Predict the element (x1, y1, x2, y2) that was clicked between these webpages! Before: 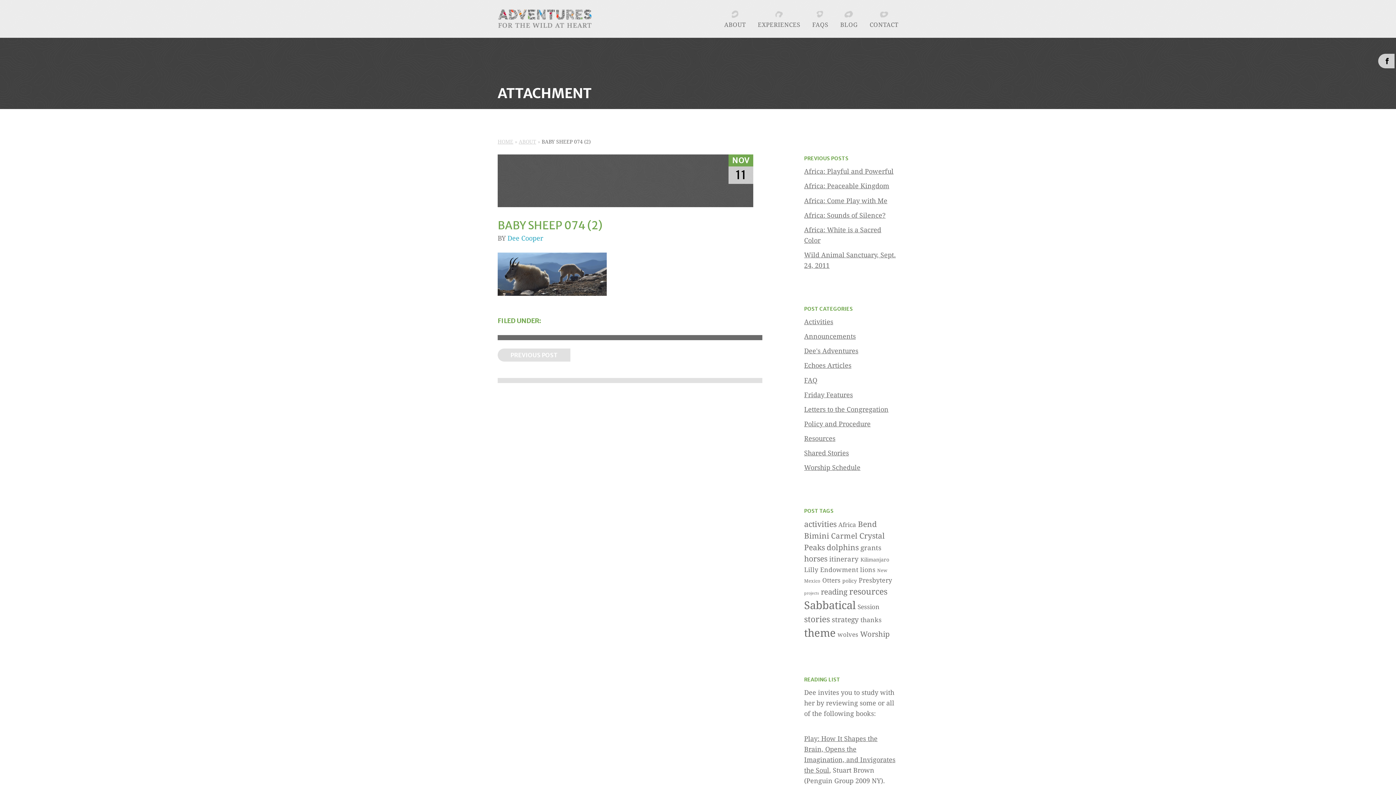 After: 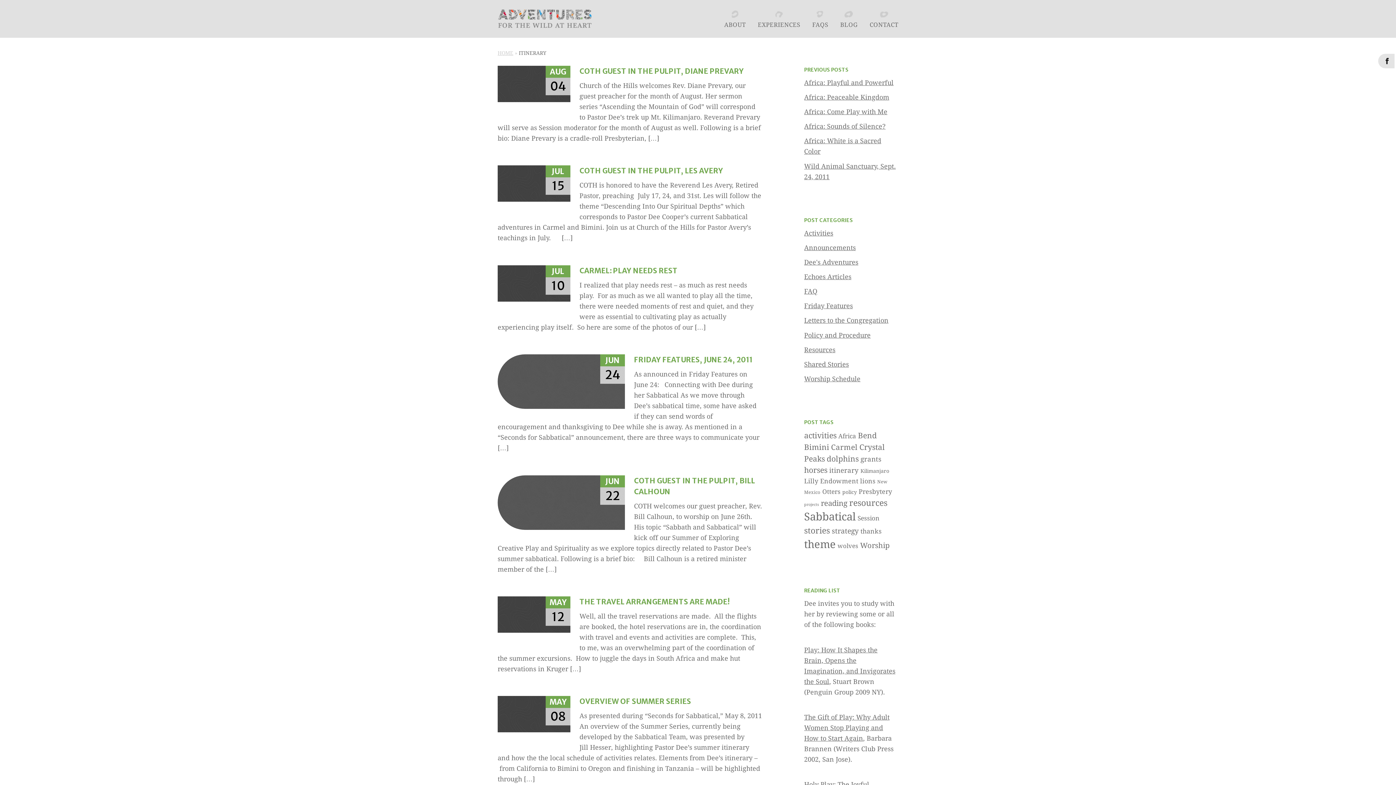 Action: label: itinerary (10 items) bbox: (829, 555, 858, 563)